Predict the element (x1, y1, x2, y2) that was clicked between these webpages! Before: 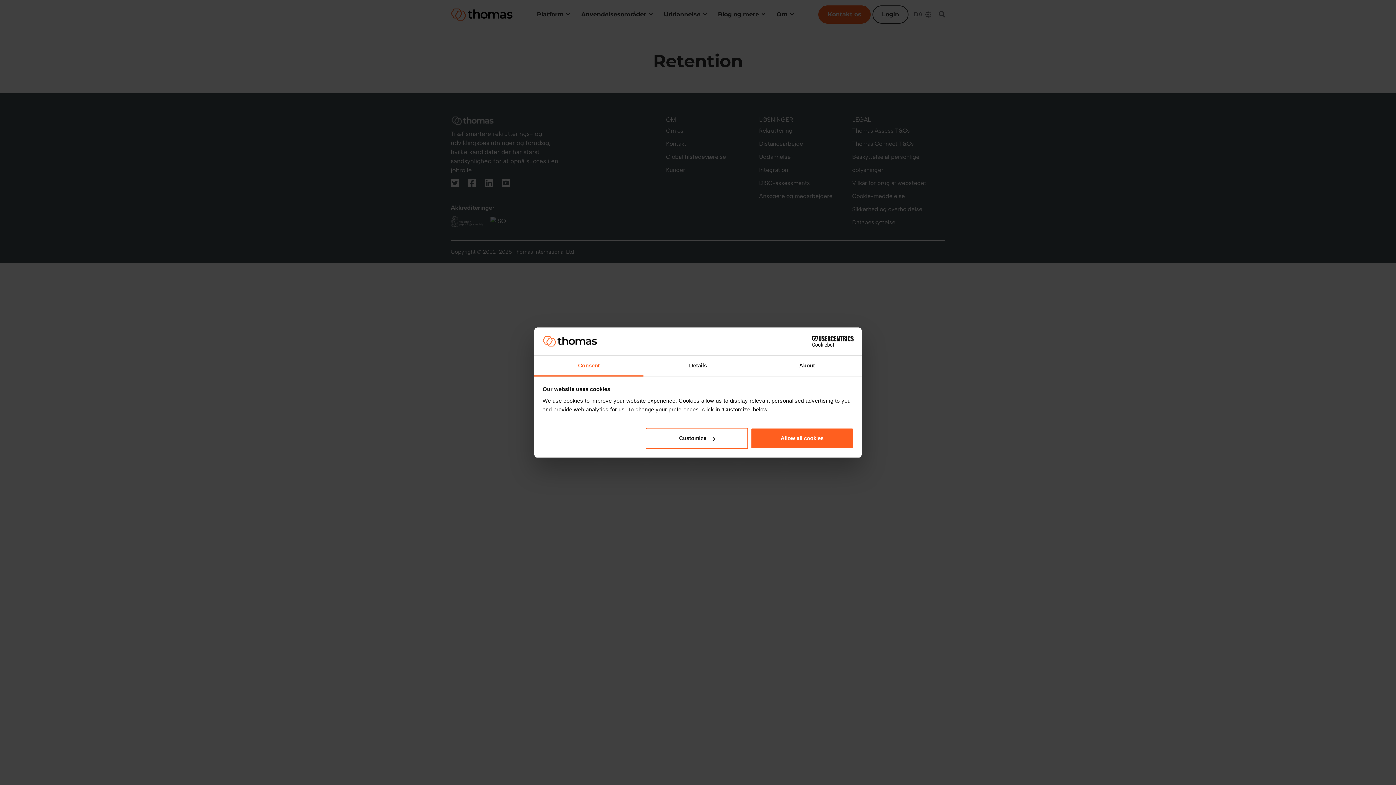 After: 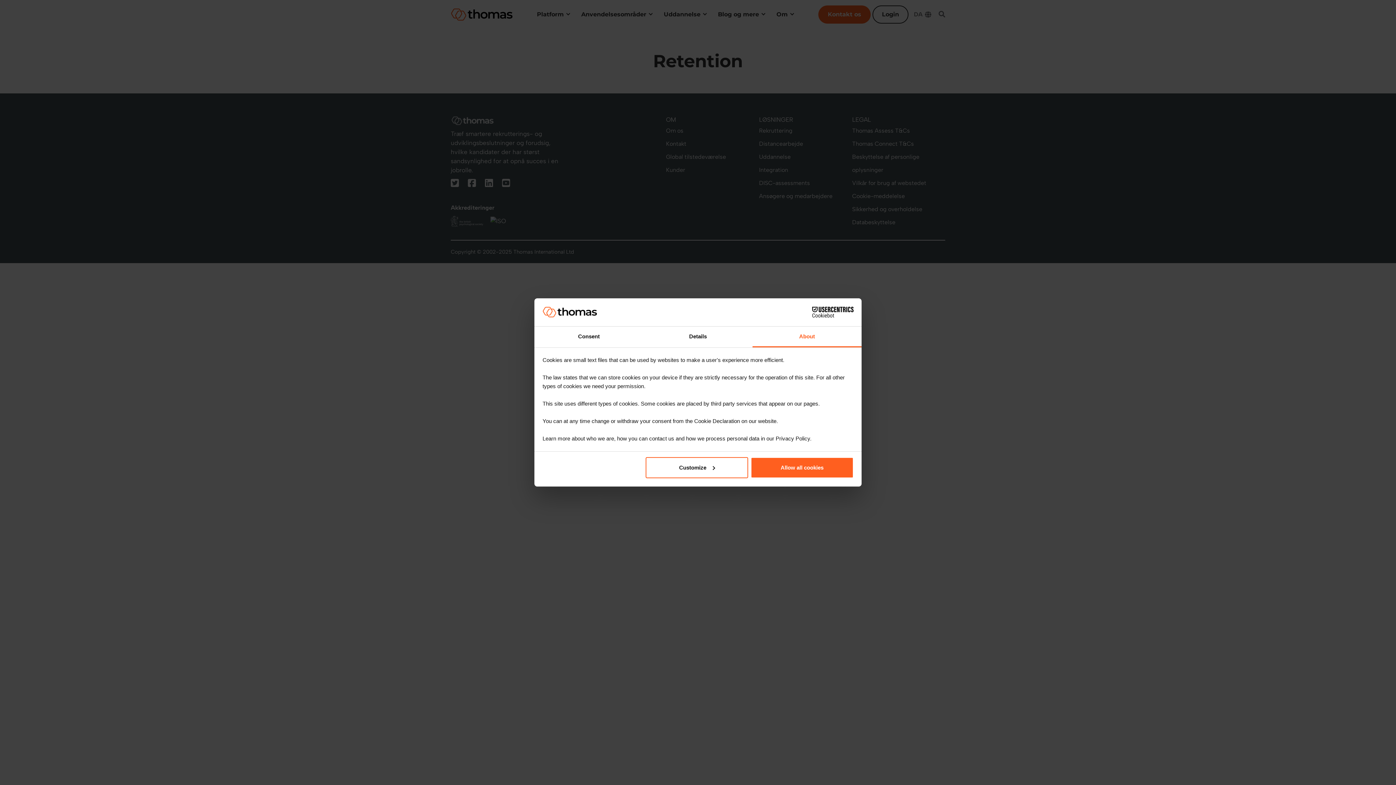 Action: bbox: (752, 355, 861, 376) label: About